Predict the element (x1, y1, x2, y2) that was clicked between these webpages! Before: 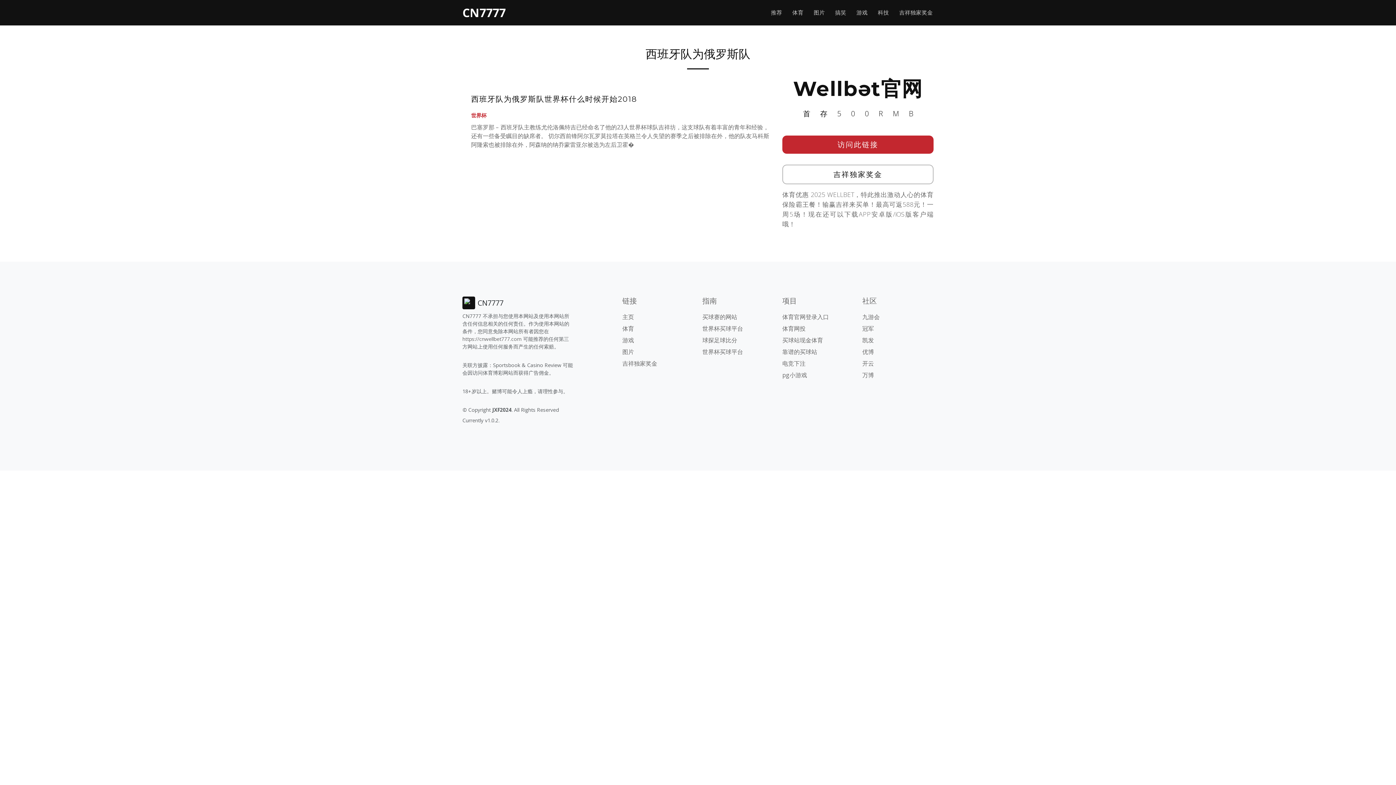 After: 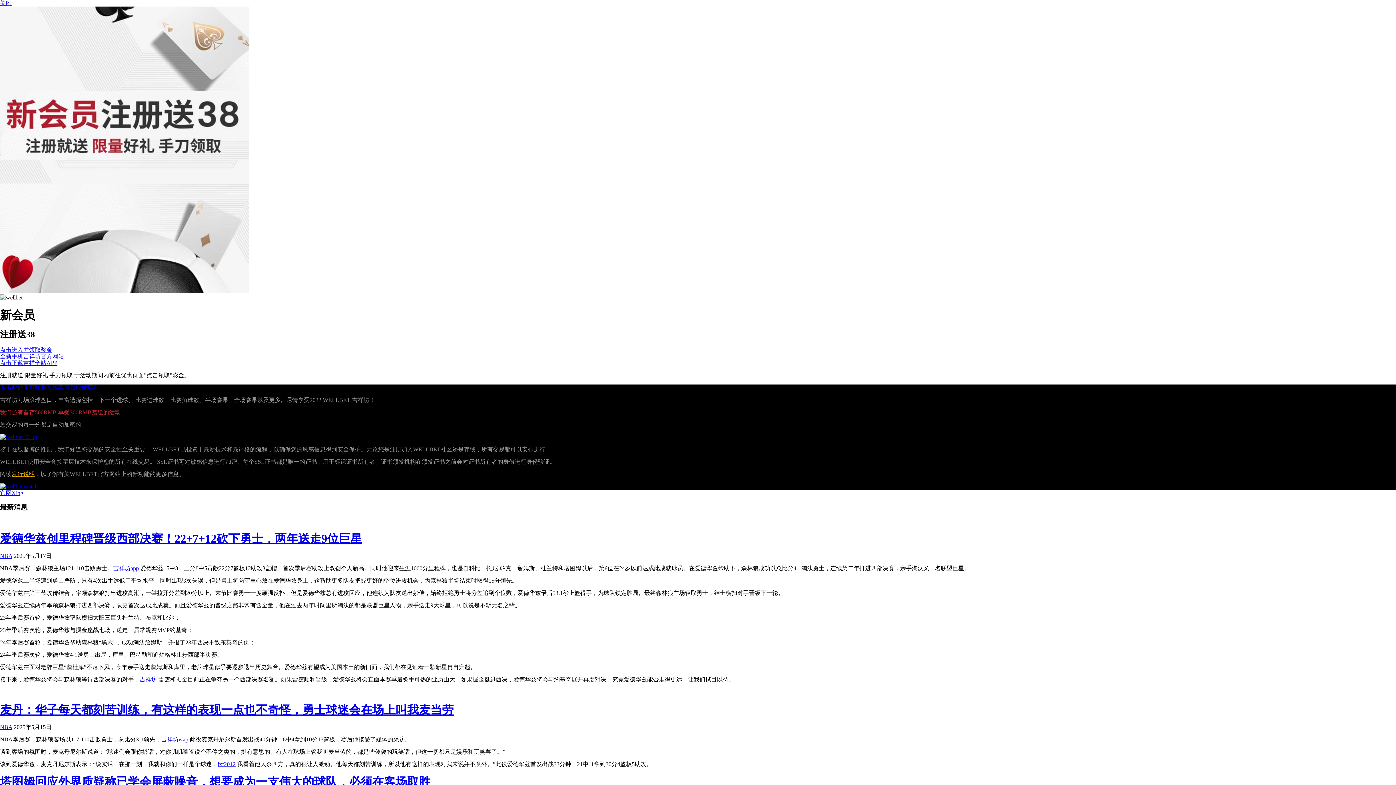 Action: bbox: (862, 324, 874, 332) label: 冠军